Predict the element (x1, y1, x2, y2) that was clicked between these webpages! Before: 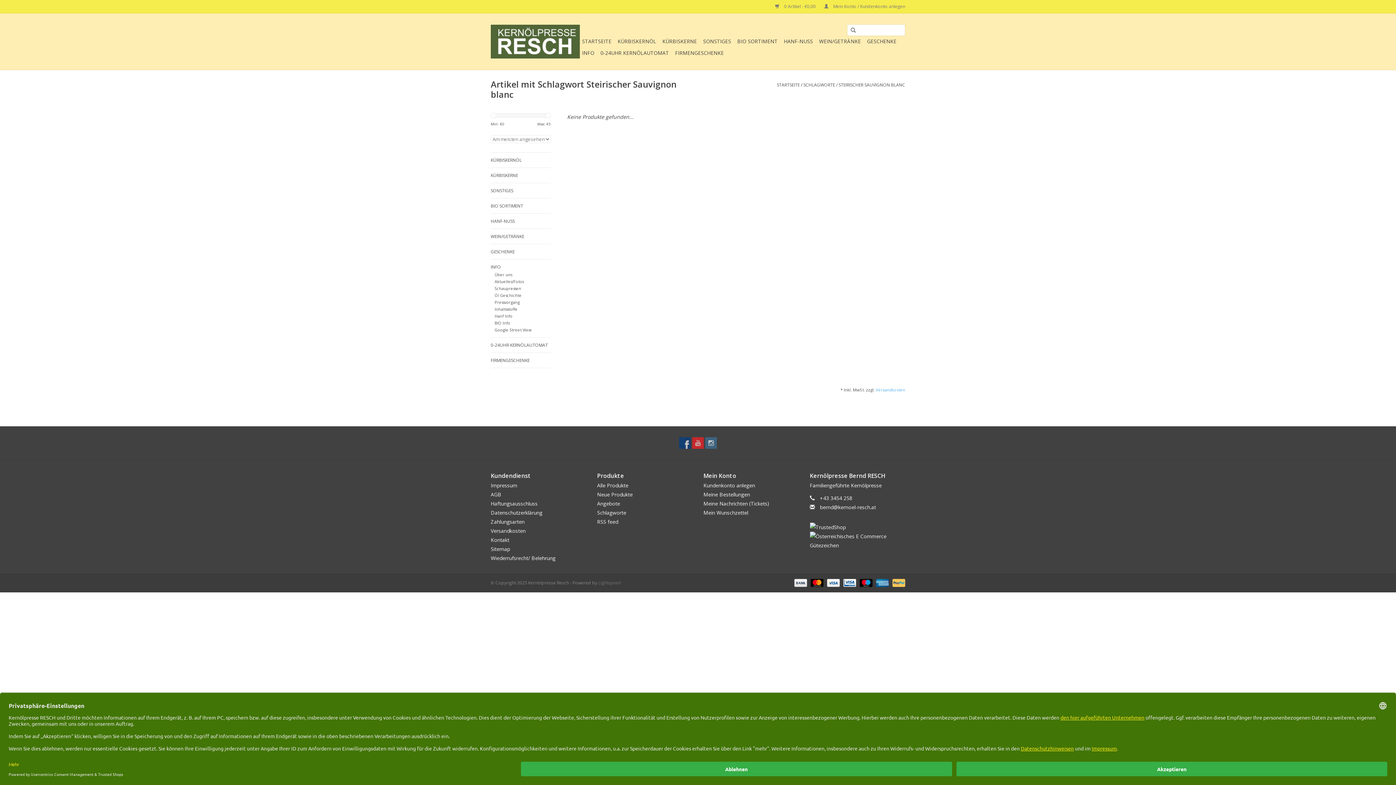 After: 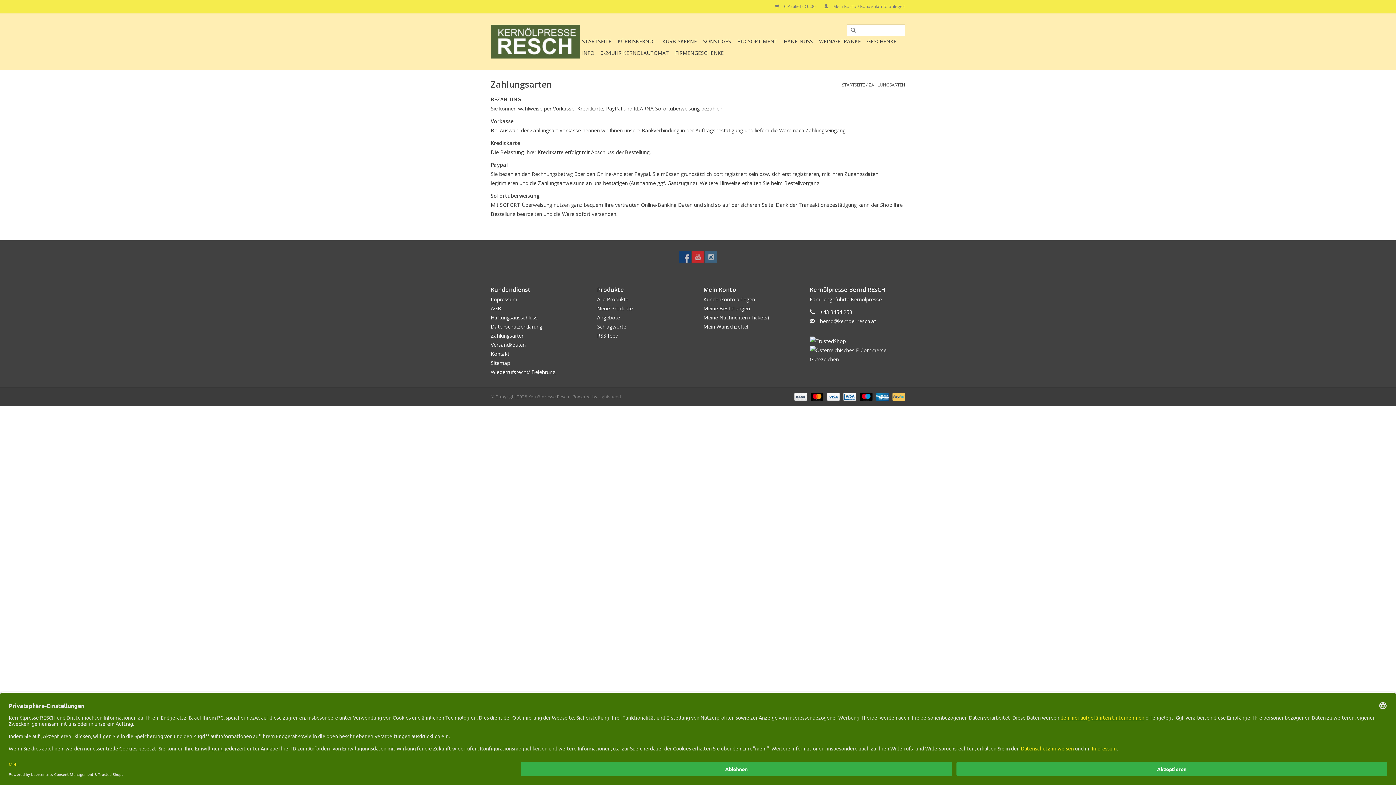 Action: label:   bbox: (808, 579, 824, 585)